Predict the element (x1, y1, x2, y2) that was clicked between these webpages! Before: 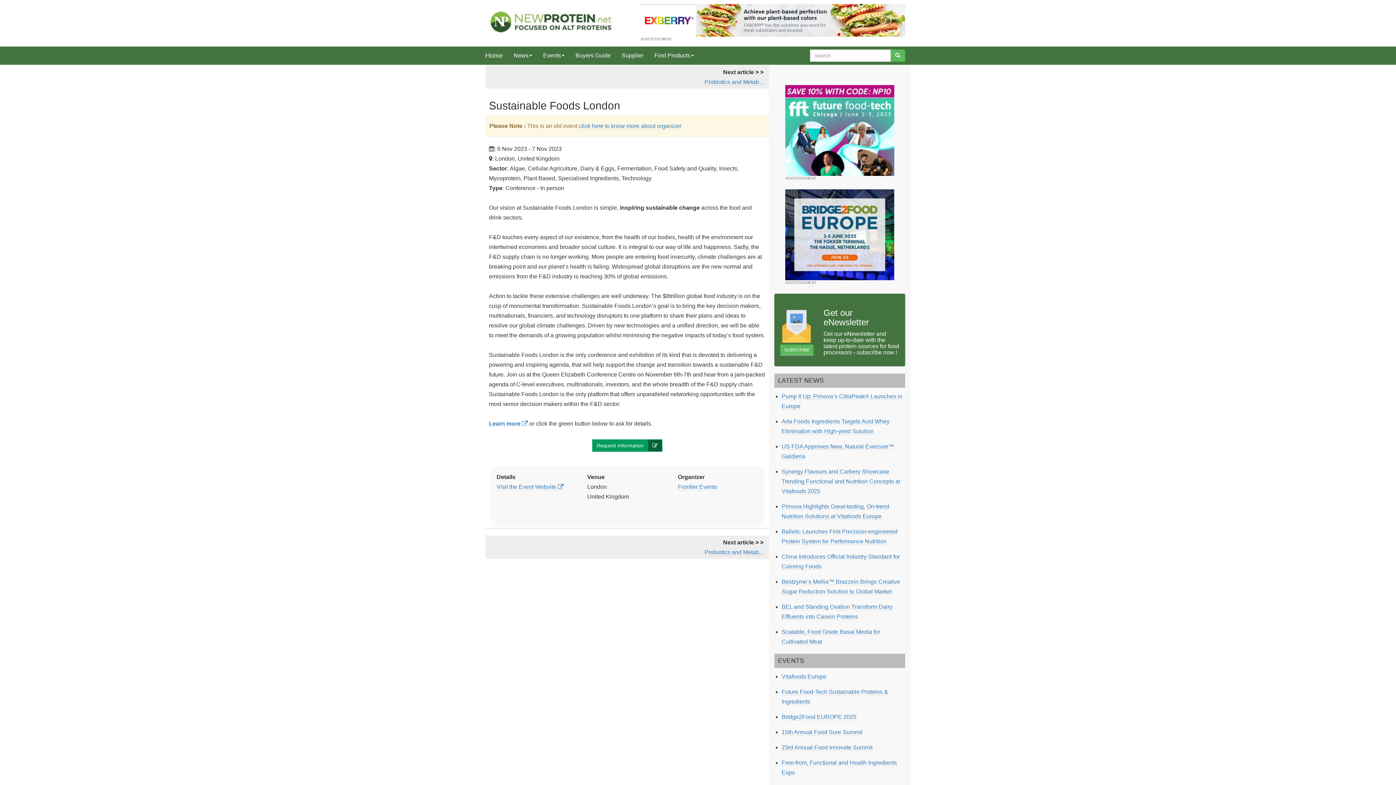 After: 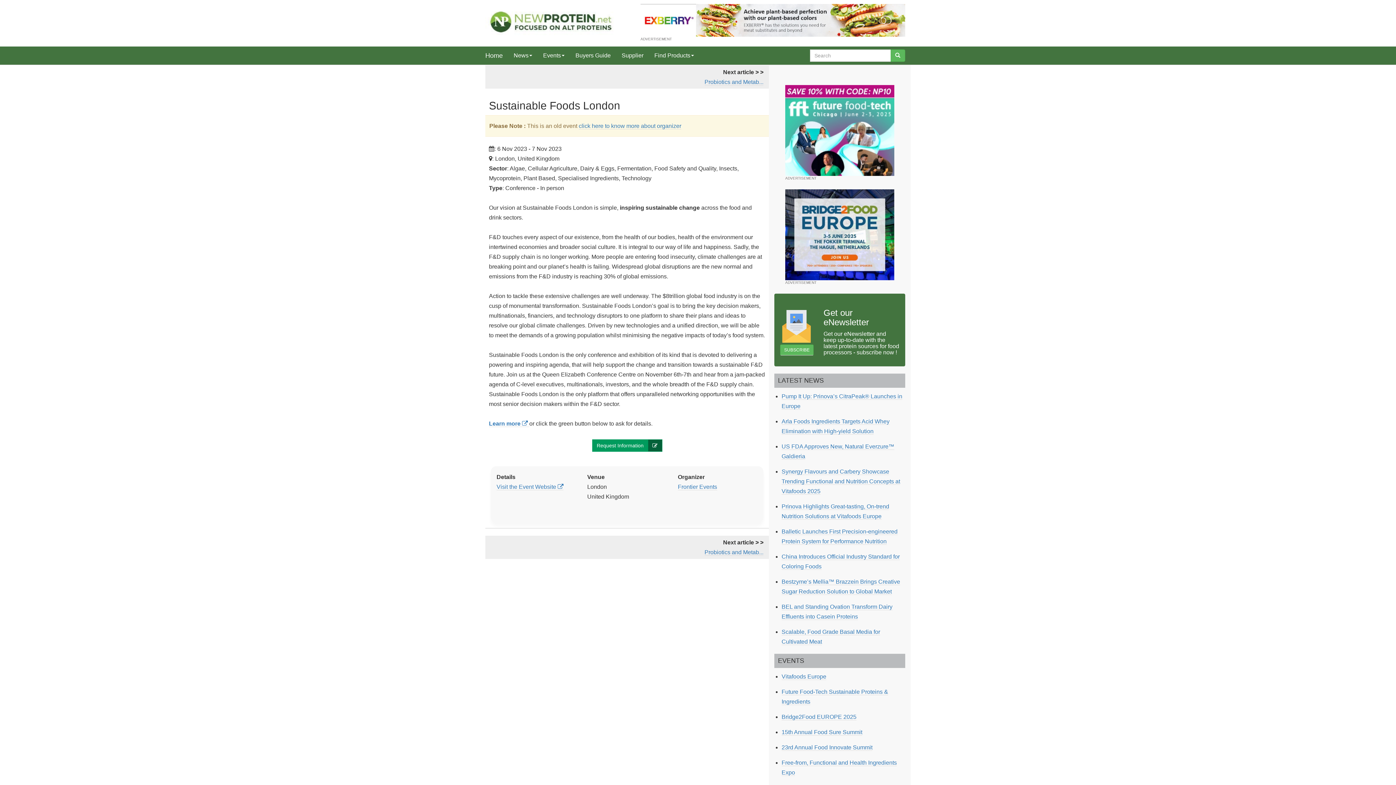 Action: bbox: (640, 4, 905, 36)